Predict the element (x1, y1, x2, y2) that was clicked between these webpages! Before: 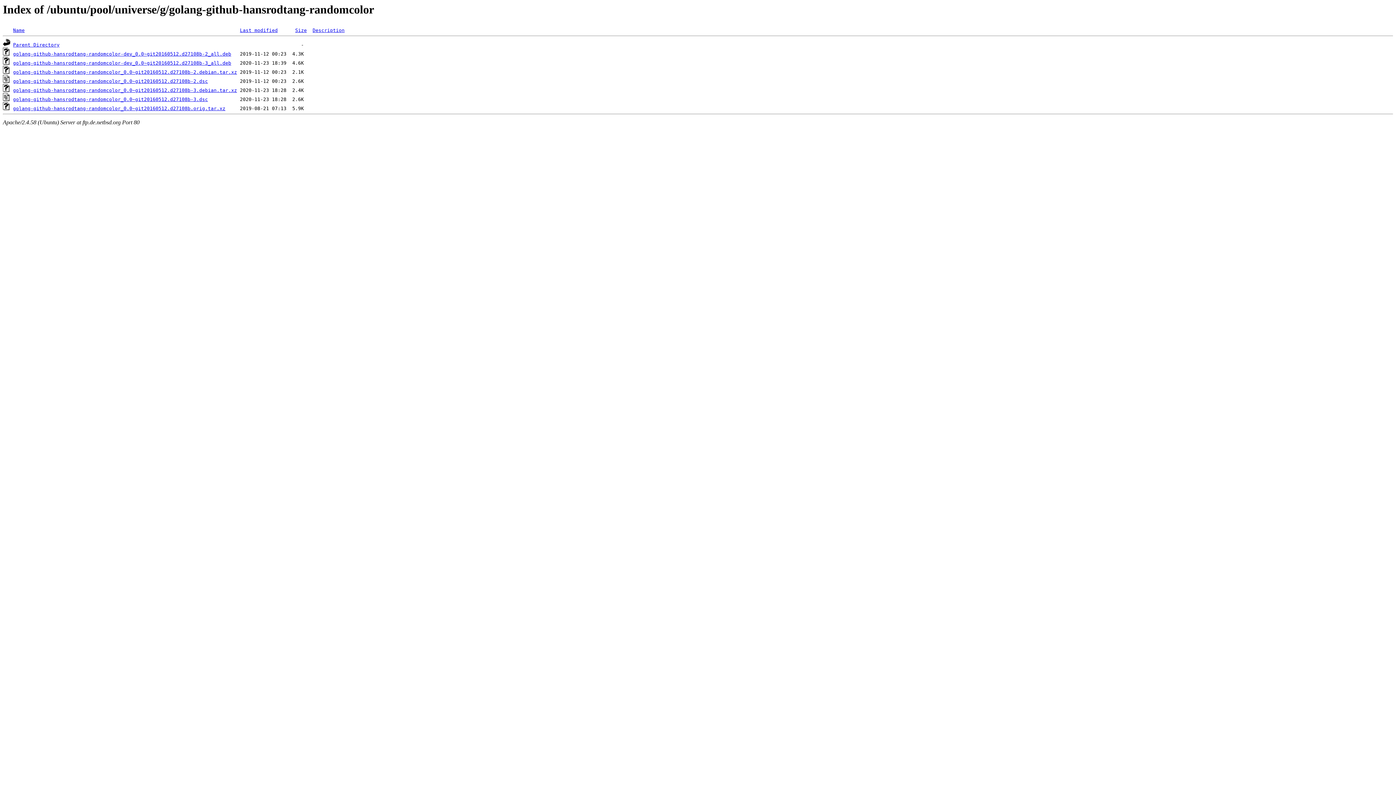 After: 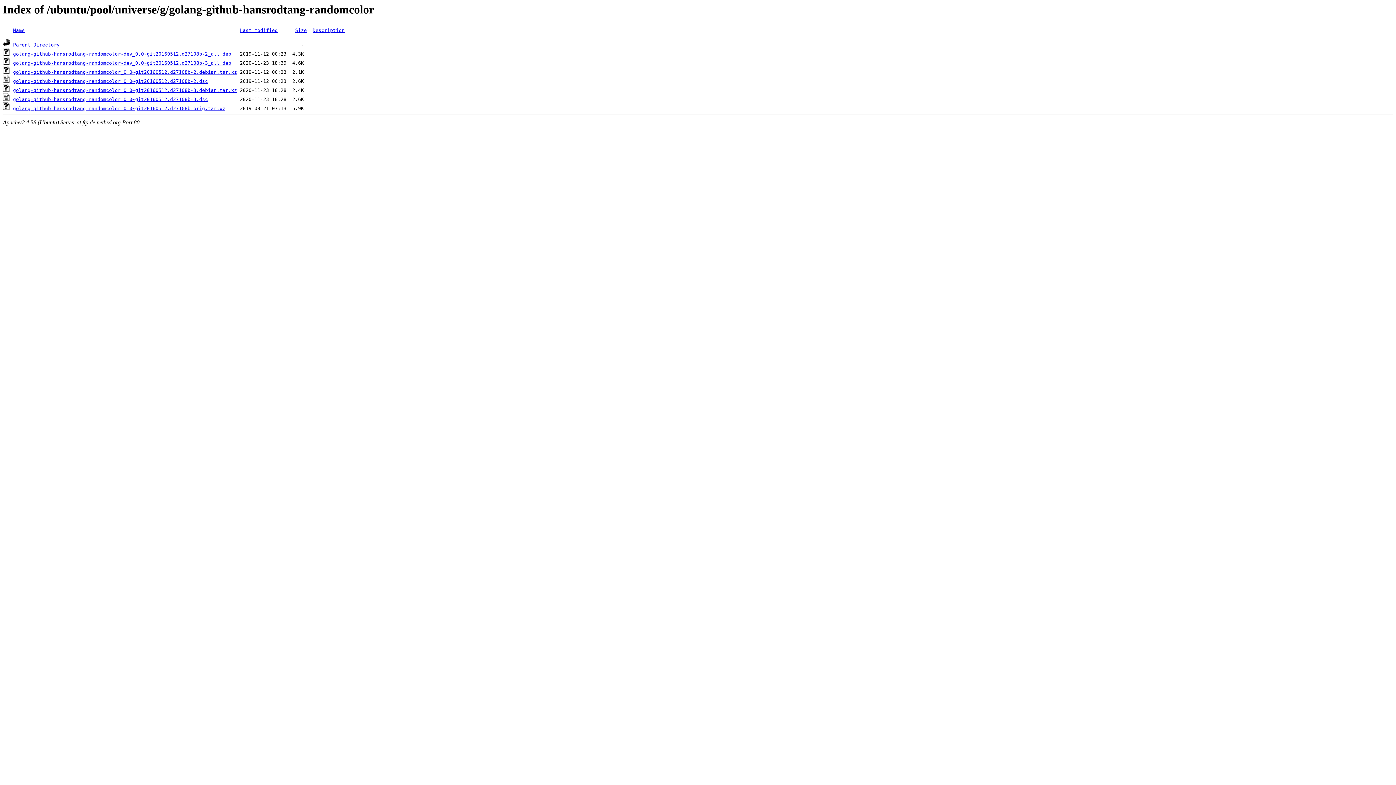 Action: bbox: (13, 69, 237, 75) label: golang-github-hansrodtang-randomcolor_0.0~git20160512.d27108b-2.debian.tar.xz